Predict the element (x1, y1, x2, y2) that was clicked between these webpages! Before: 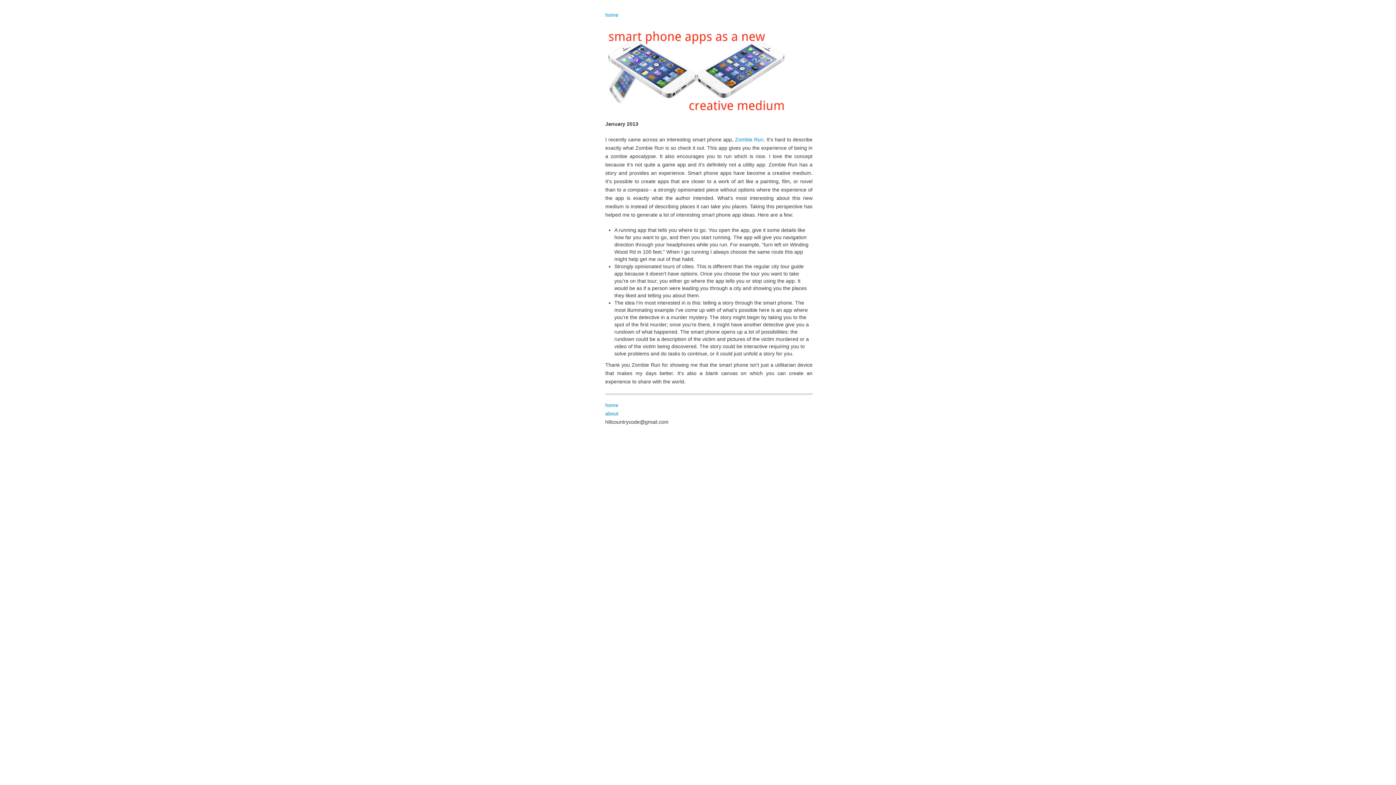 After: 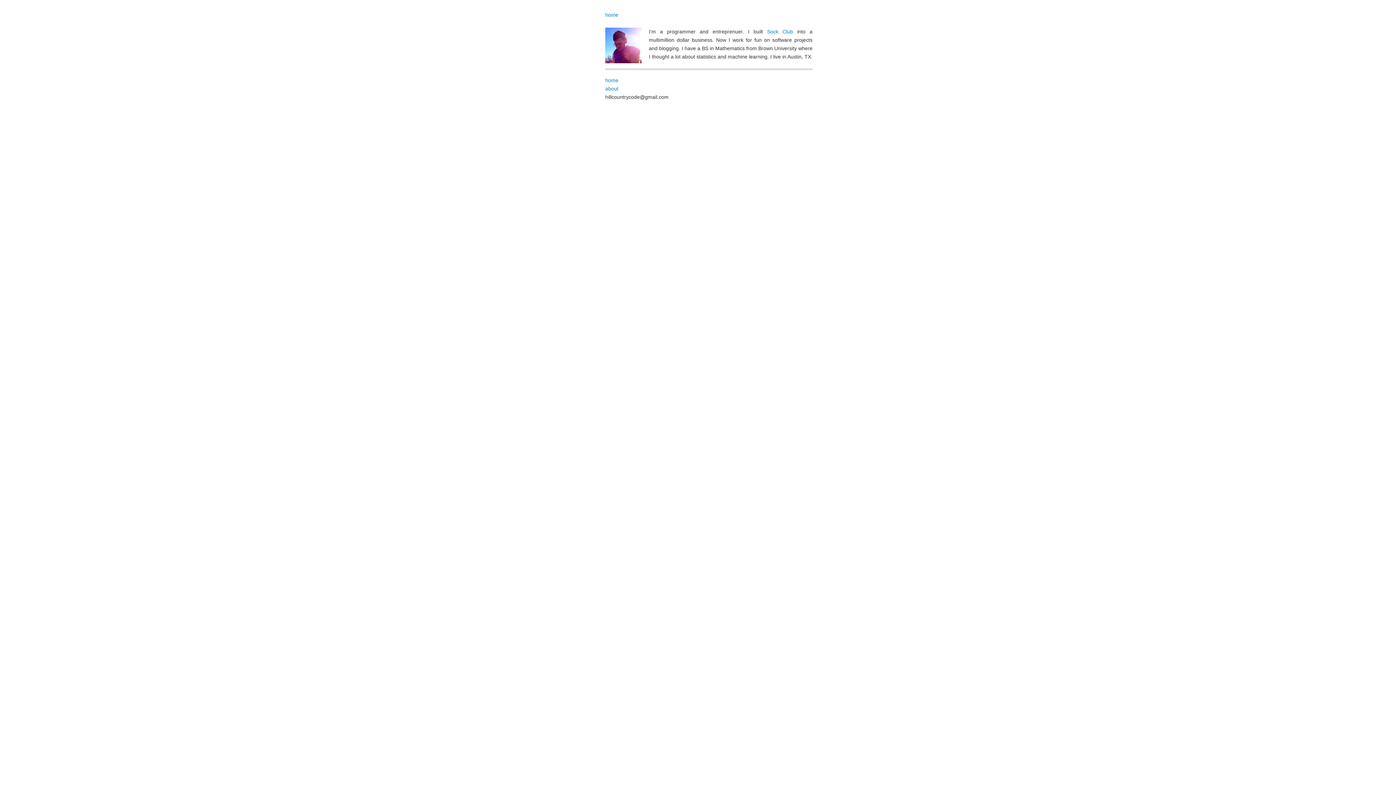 Action: label: about bbox: (605, 410, 618, 416)